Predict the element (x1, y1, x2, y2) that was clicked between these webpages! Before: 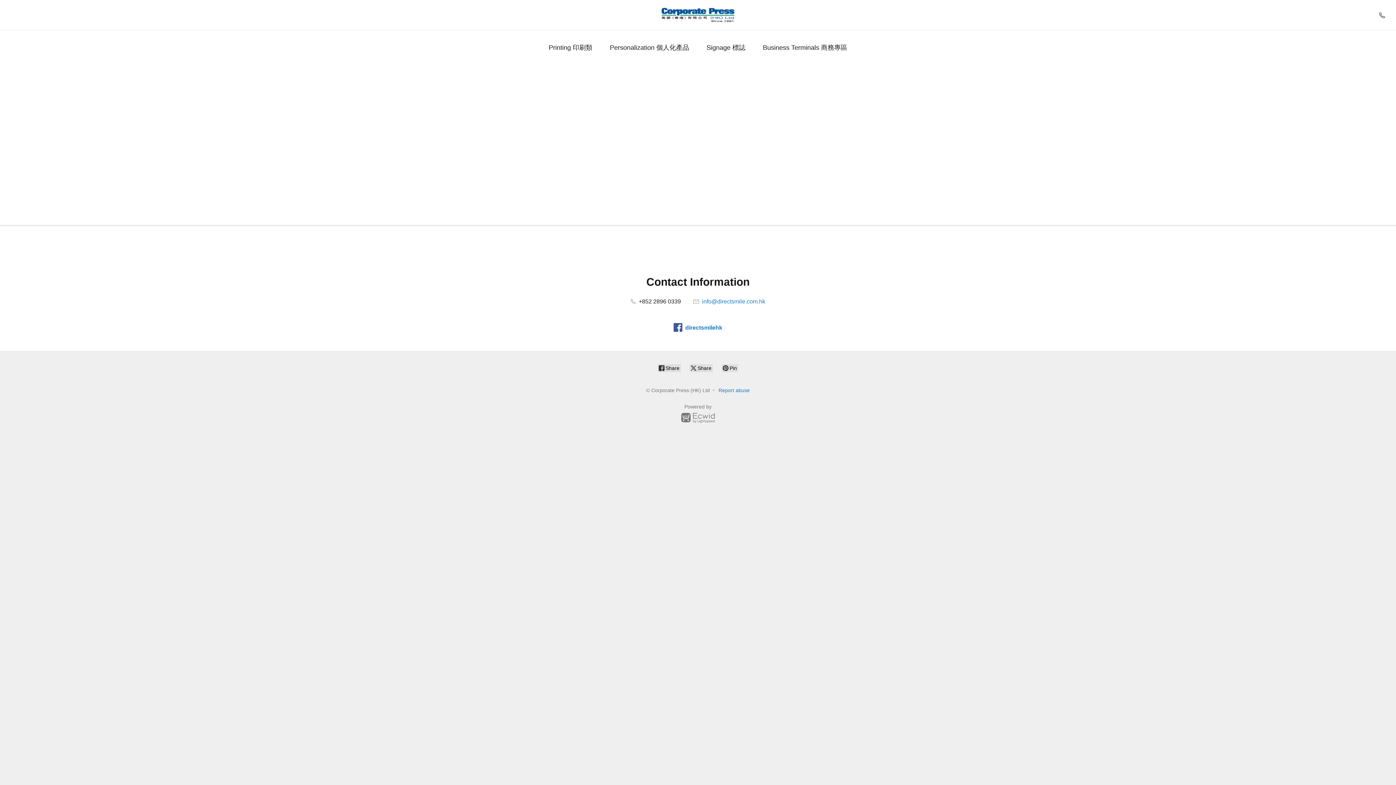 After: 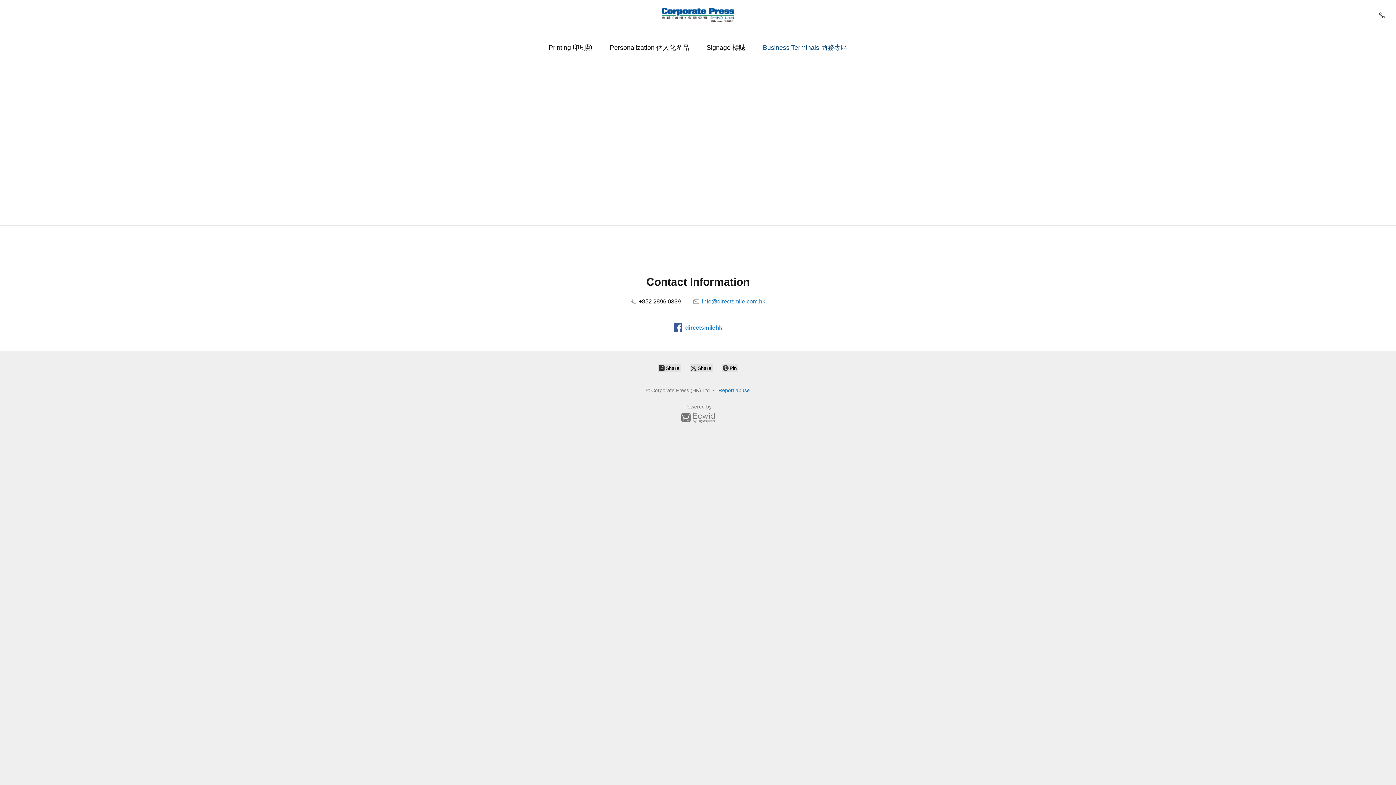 Action: label: Business Terminals 商務專區 bbox: (763, 41, 847, 53)